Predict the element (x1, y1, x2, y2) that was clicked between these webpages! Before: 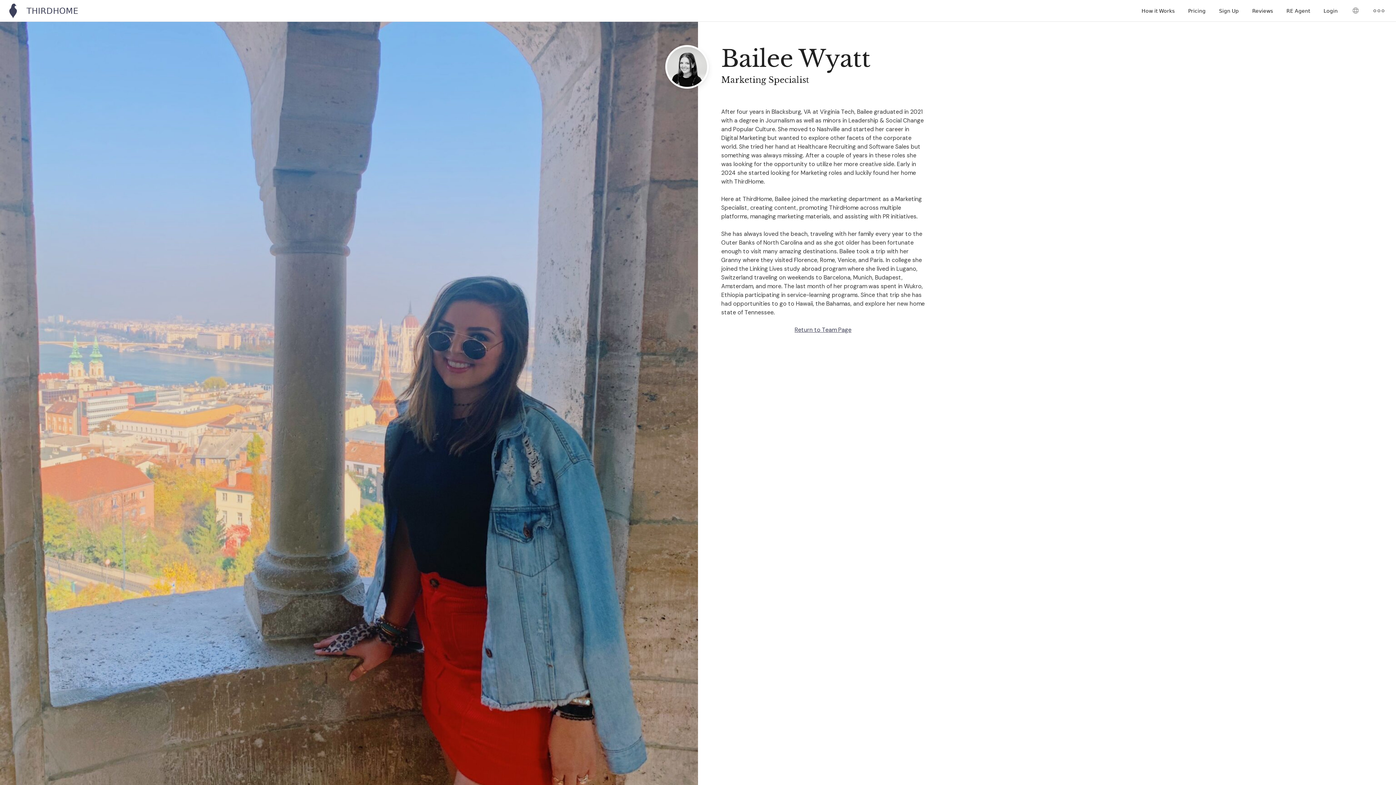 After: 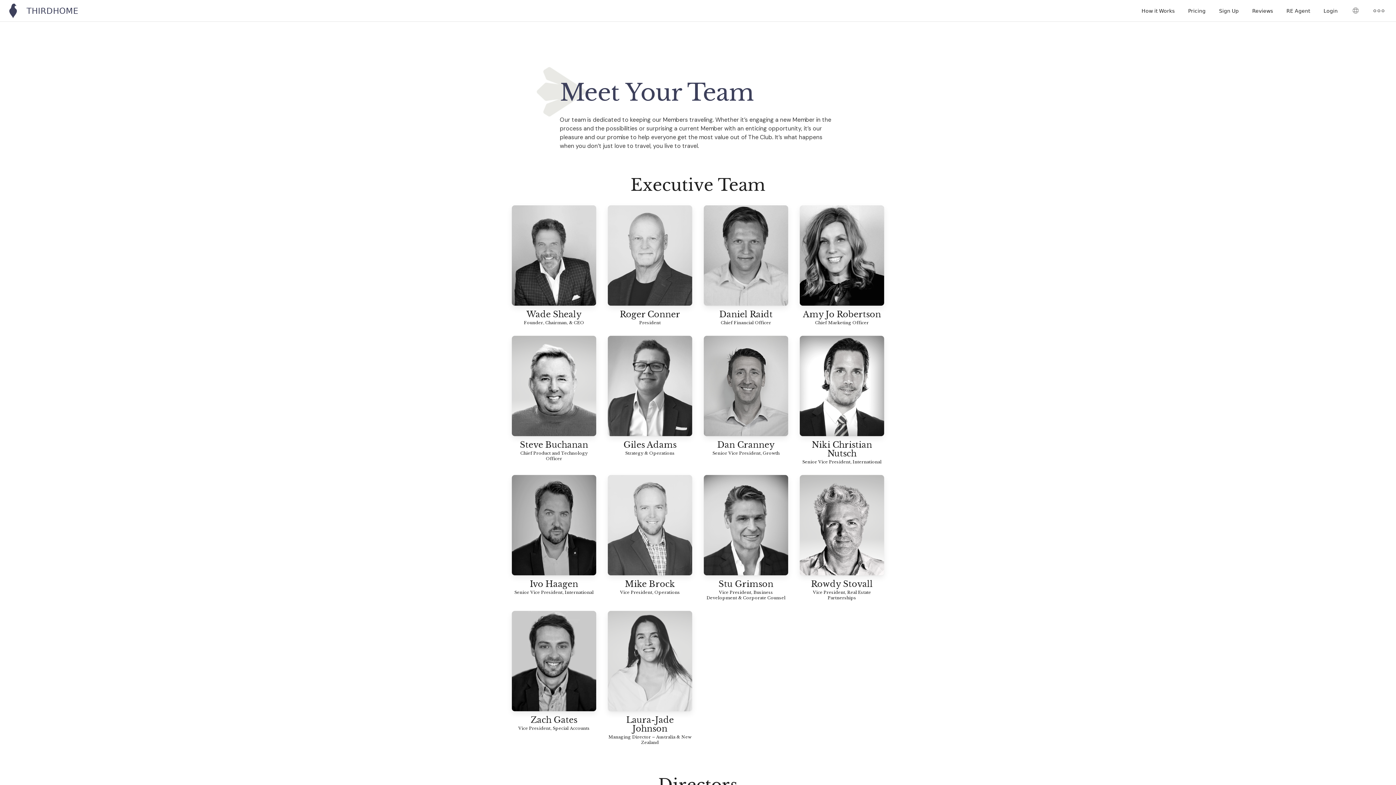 Action: bbox: (794, 326, 851, 333) label: Return to Team Page